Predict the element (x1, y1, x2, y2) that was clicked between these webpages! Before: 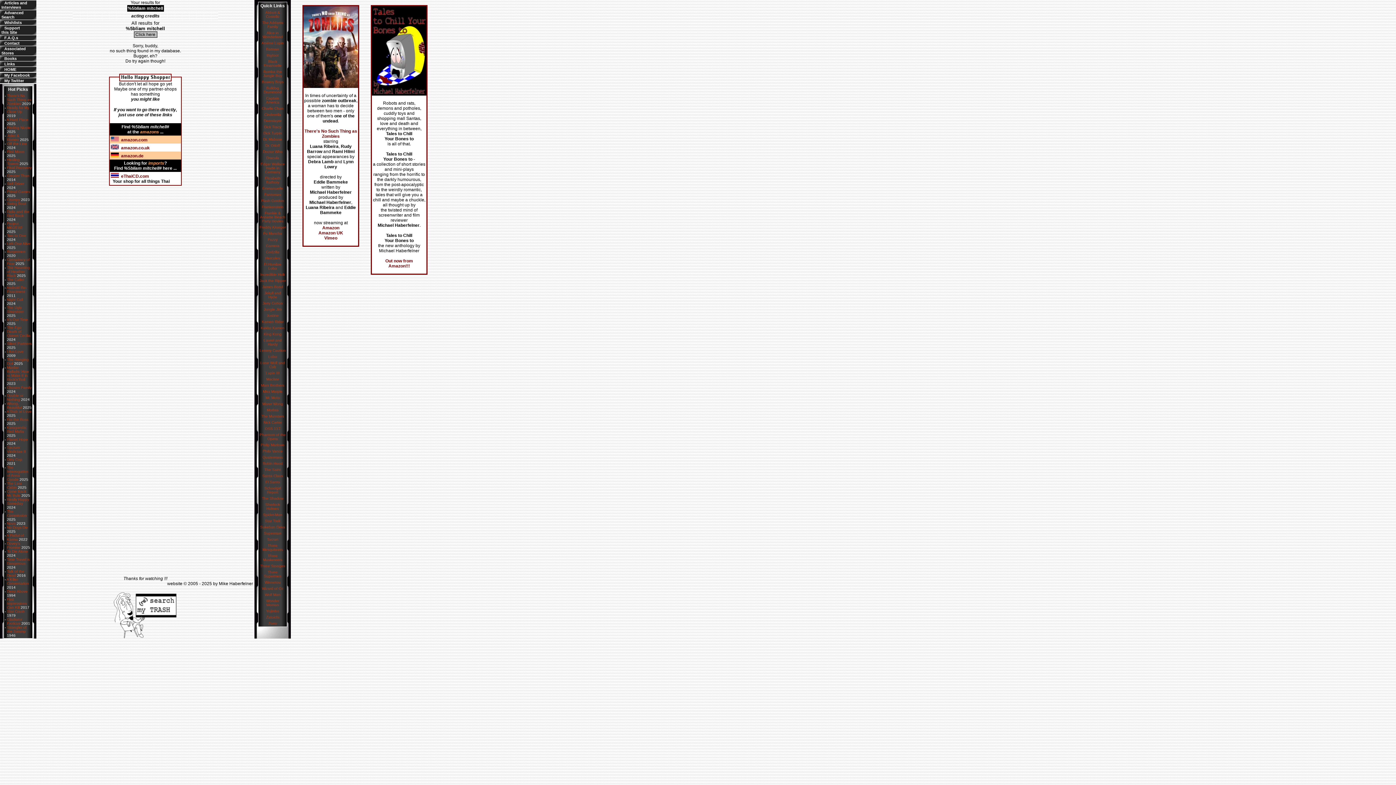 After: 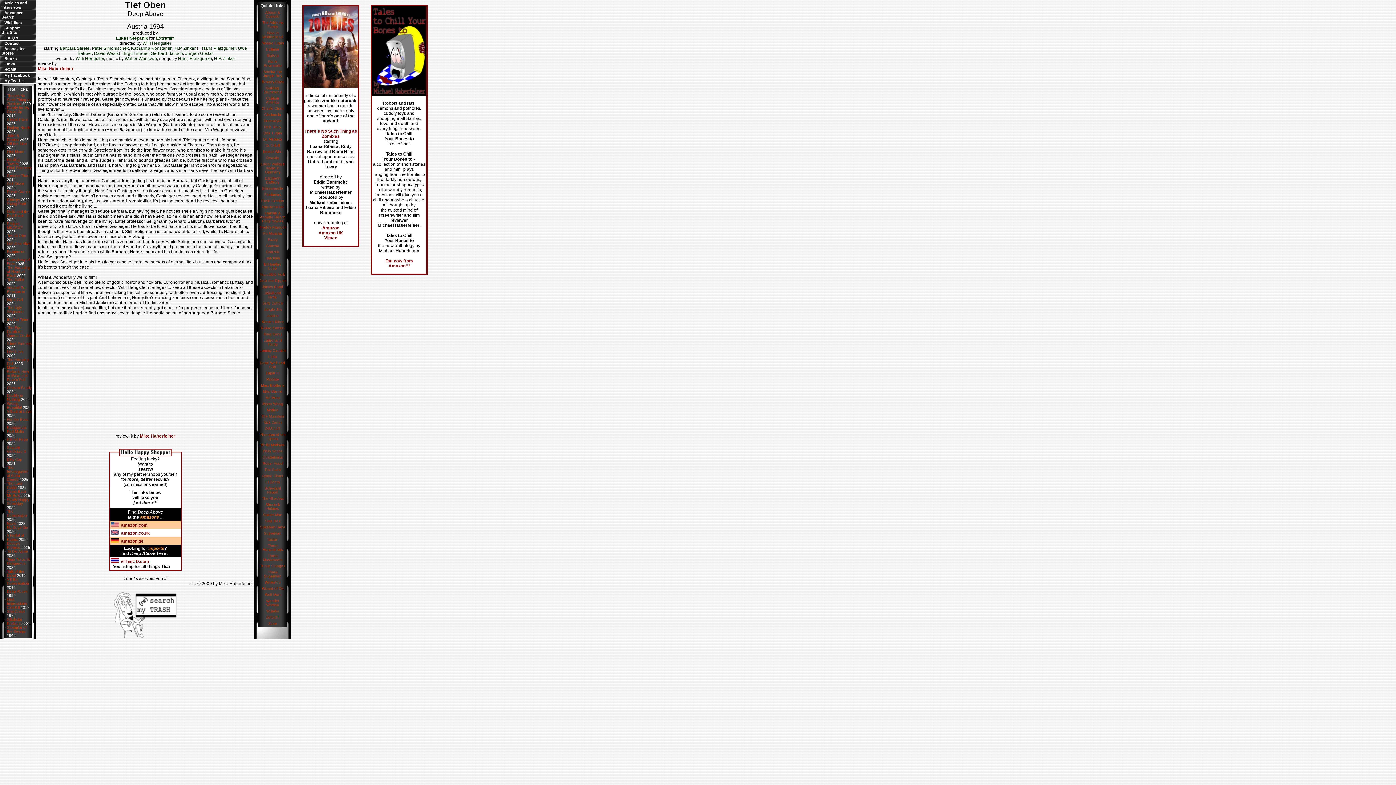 Action: label: Deep Above bbox: (6, 589, 27, 593)